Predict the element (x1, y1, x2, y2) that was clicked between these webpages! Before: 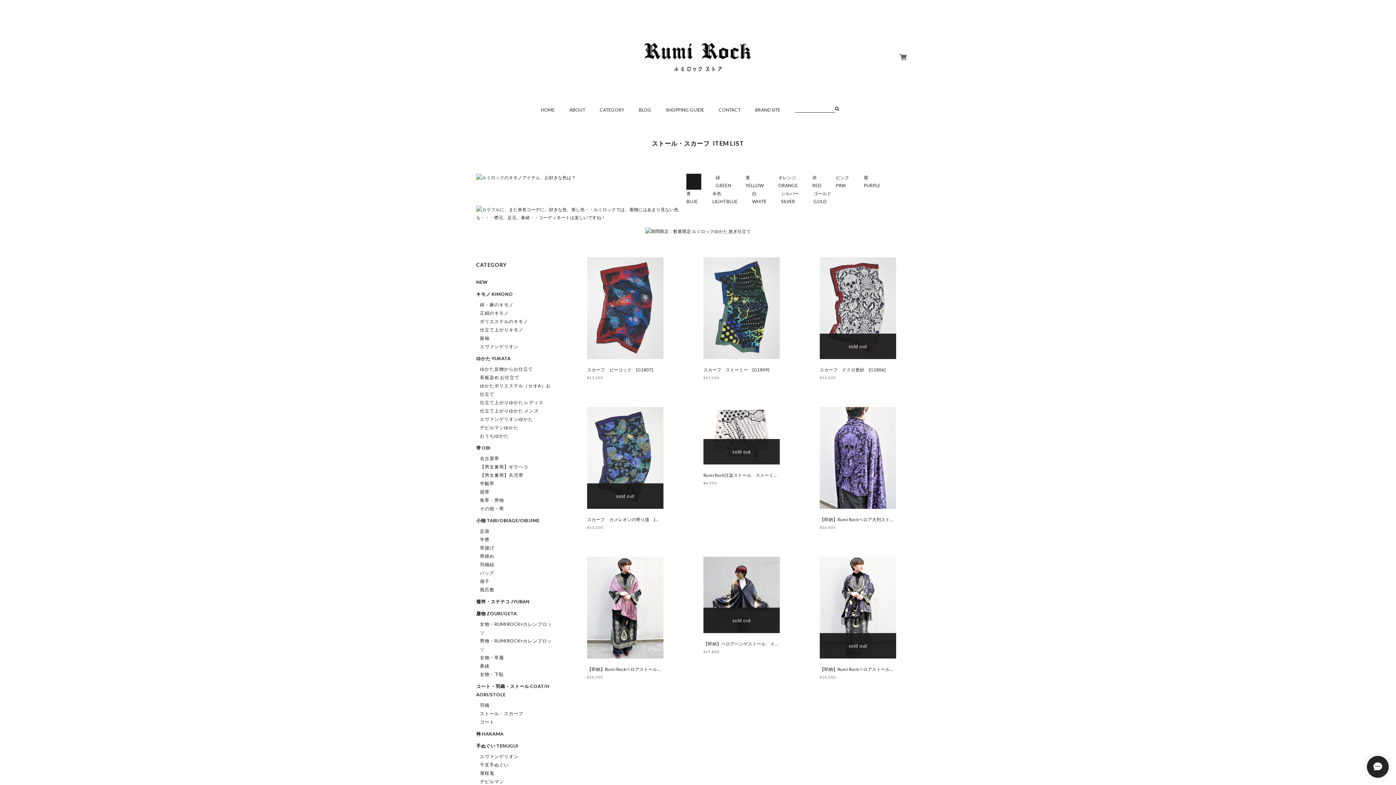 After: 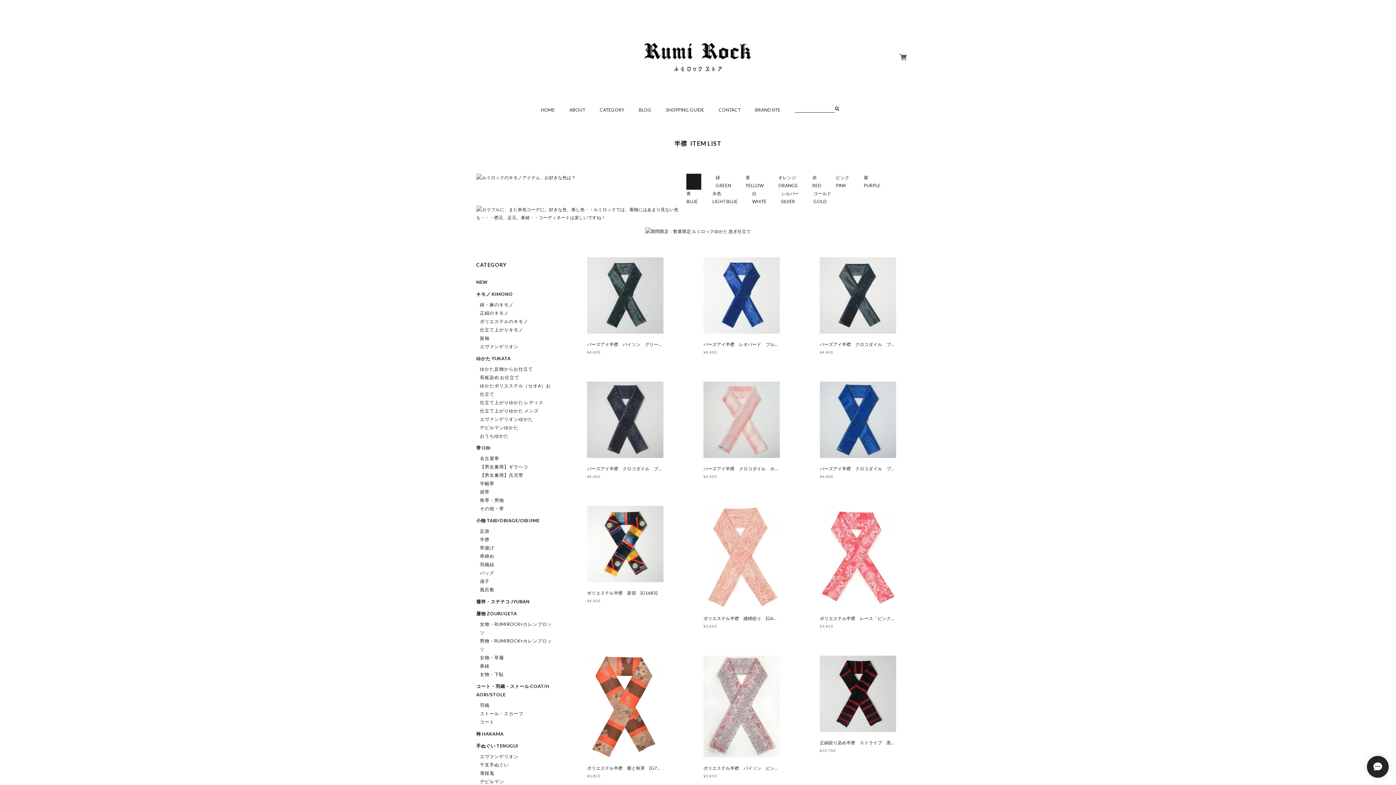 Action: label: 半襟 bbox: (480, 535, 552, 544)